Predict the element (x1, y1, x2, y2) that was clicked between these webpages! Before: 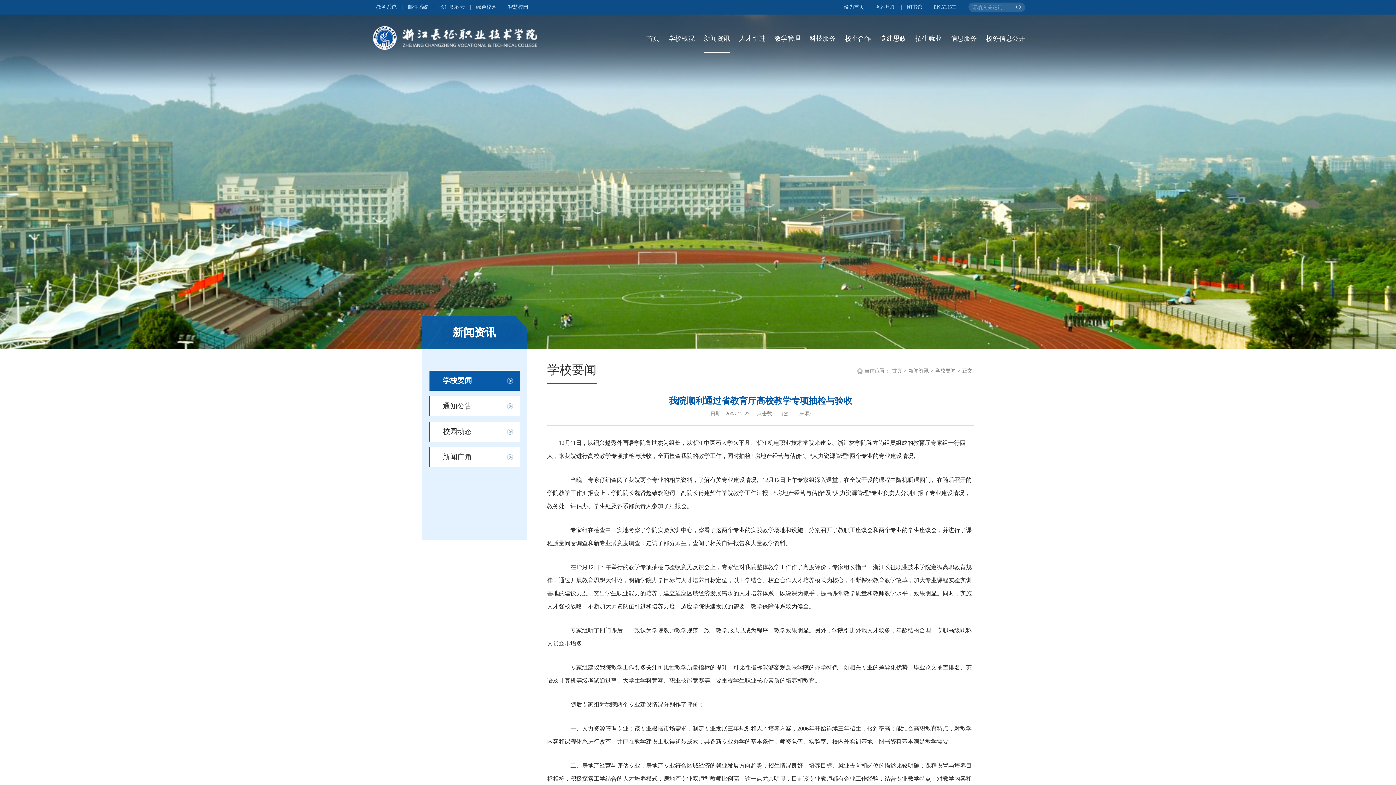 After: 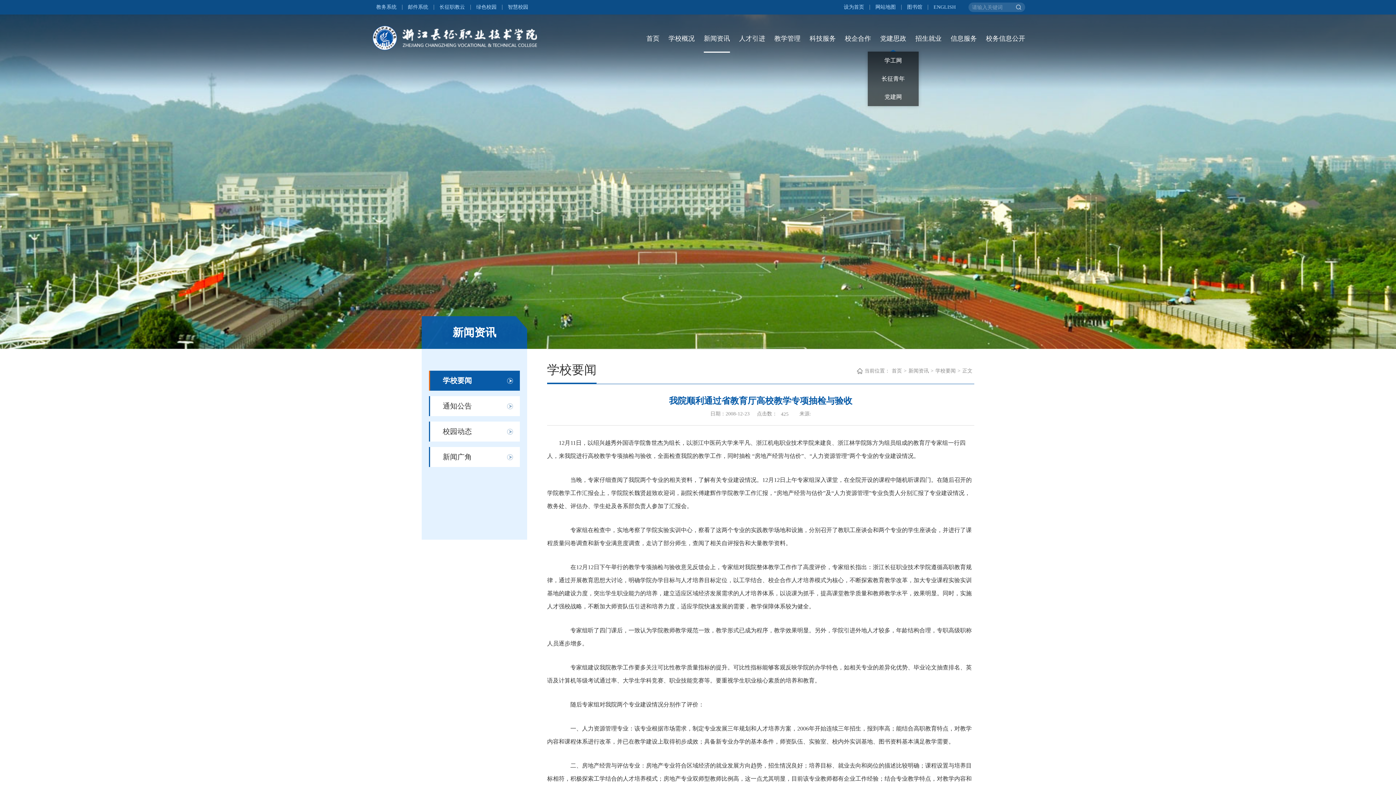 Action: bbox: (880, 25, 906, 51) label: 党建思政